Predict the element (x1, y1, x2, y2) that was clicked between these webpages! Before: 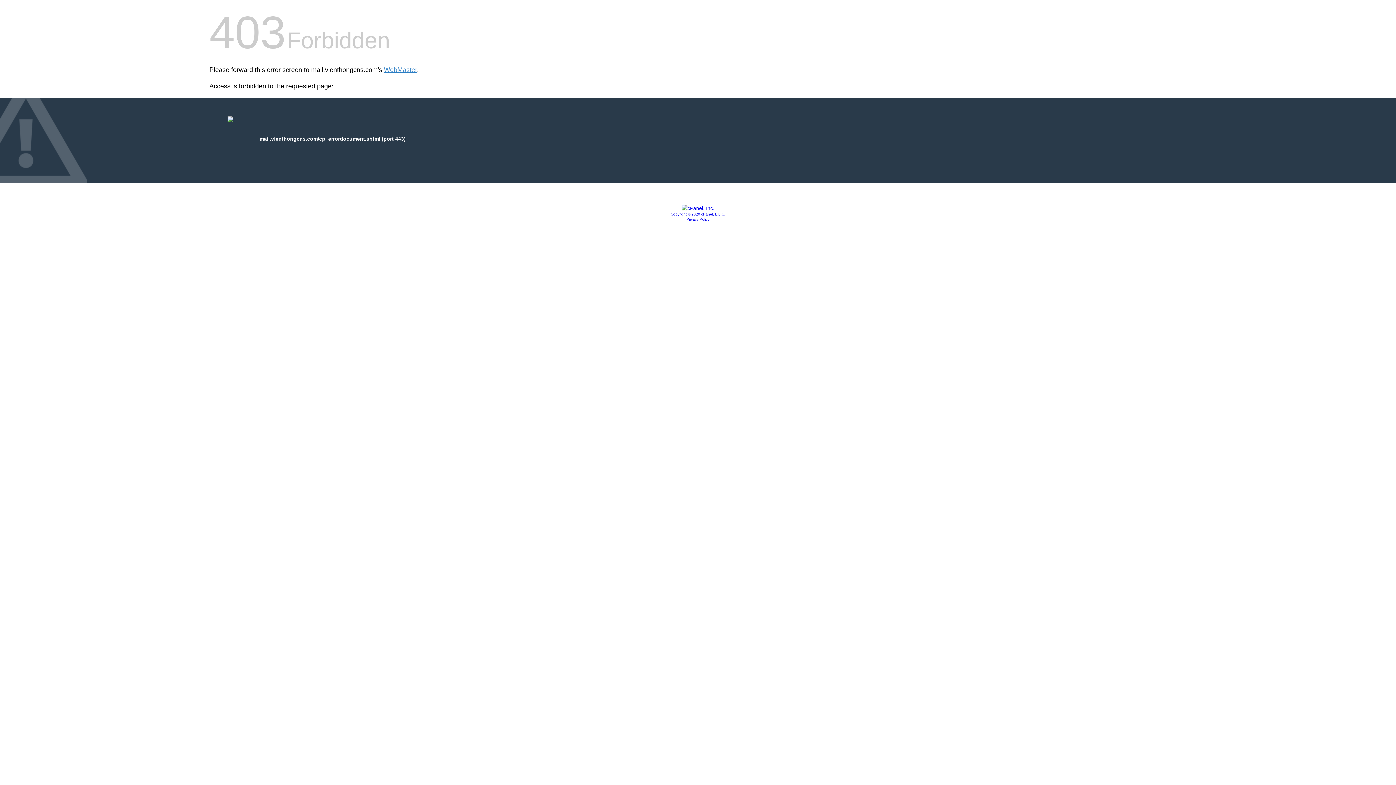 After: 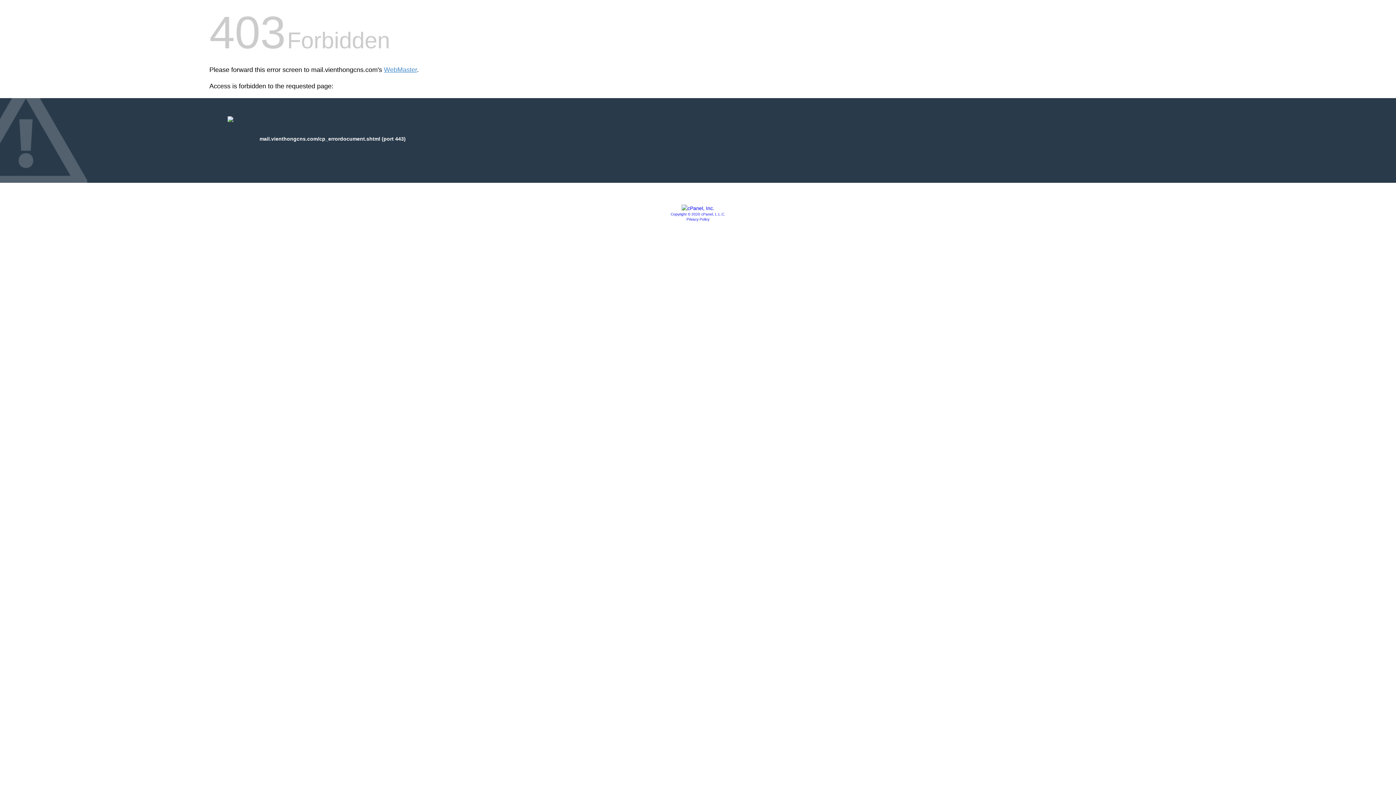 Action: bbox: (681, 205, 714, 211)